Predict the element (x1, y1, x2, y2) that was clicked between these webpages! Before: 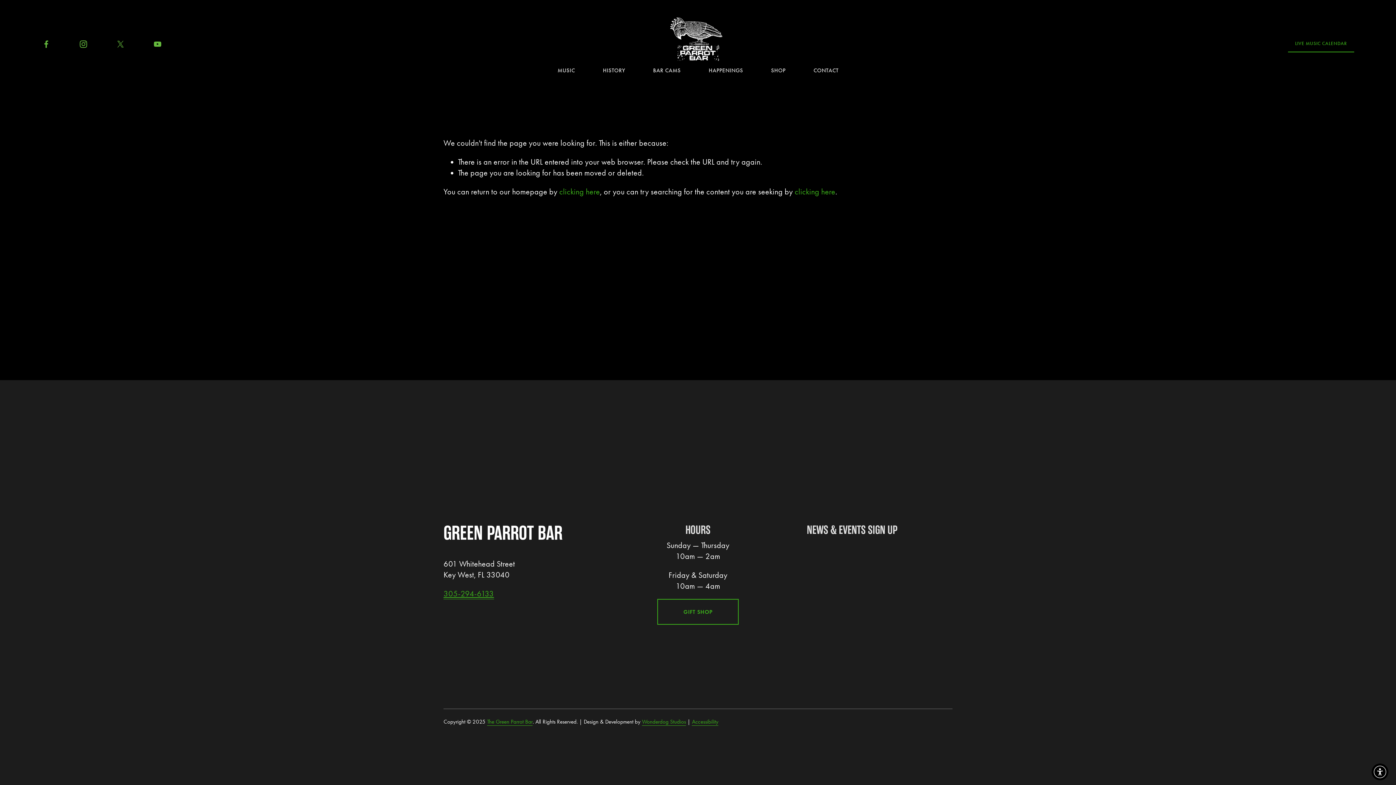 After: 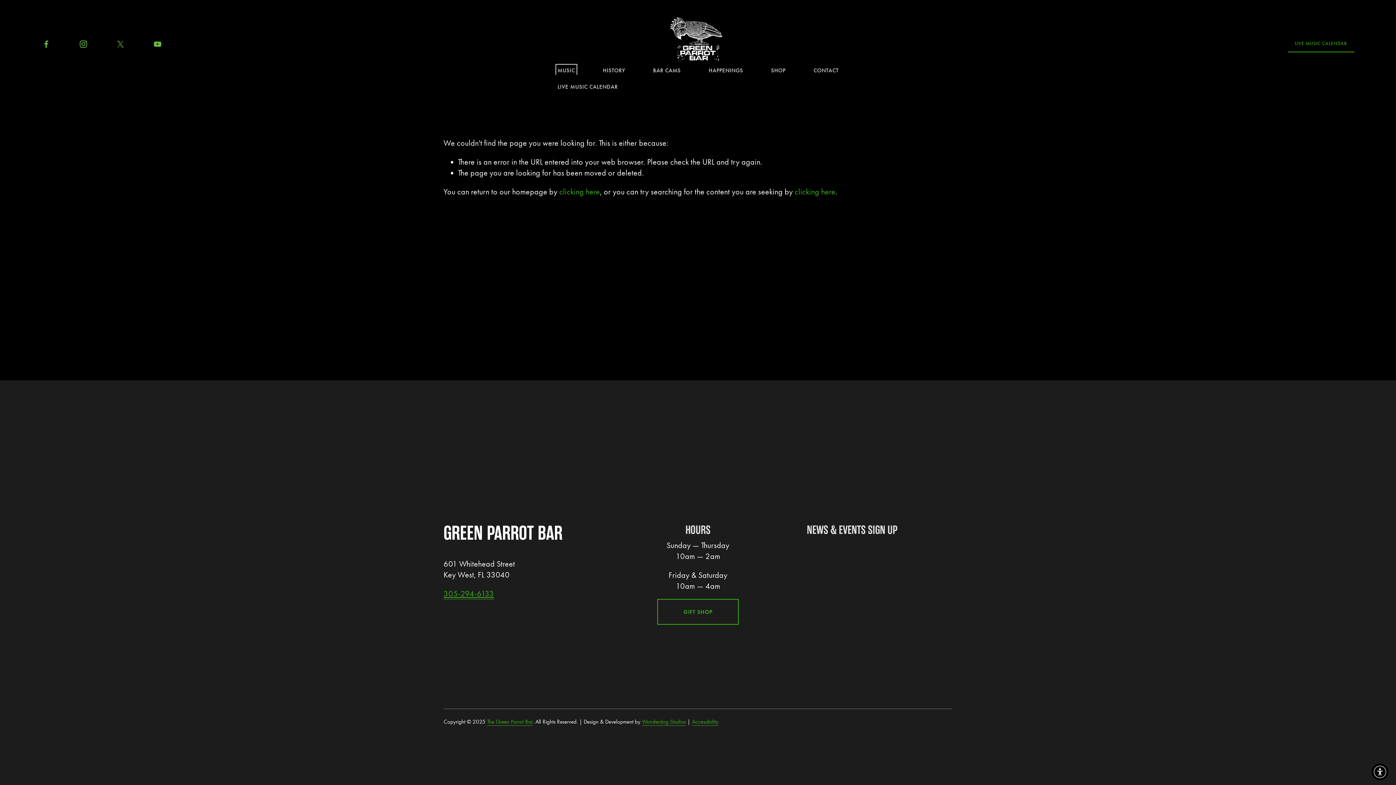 Action: label: folder dropdown bbox: (557, 66, 575, 74)